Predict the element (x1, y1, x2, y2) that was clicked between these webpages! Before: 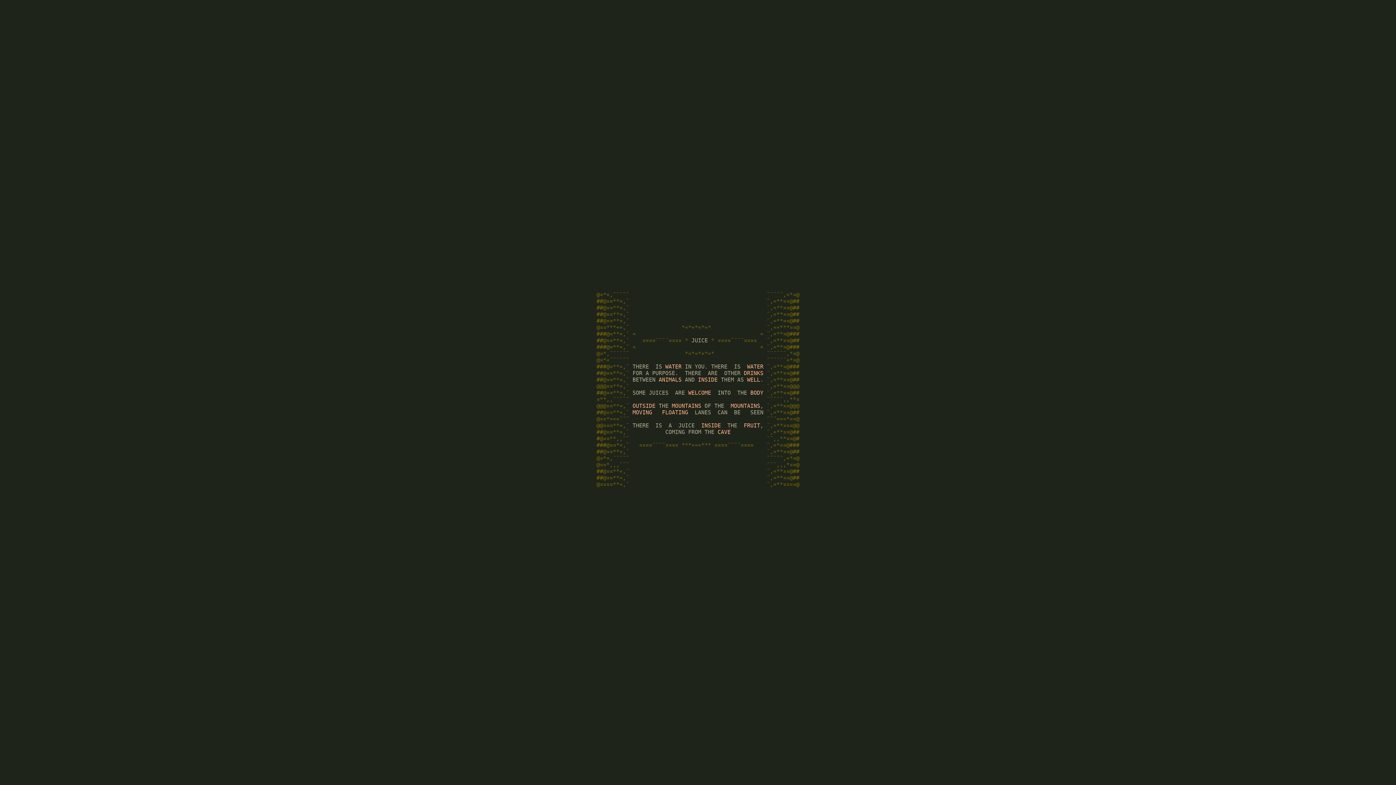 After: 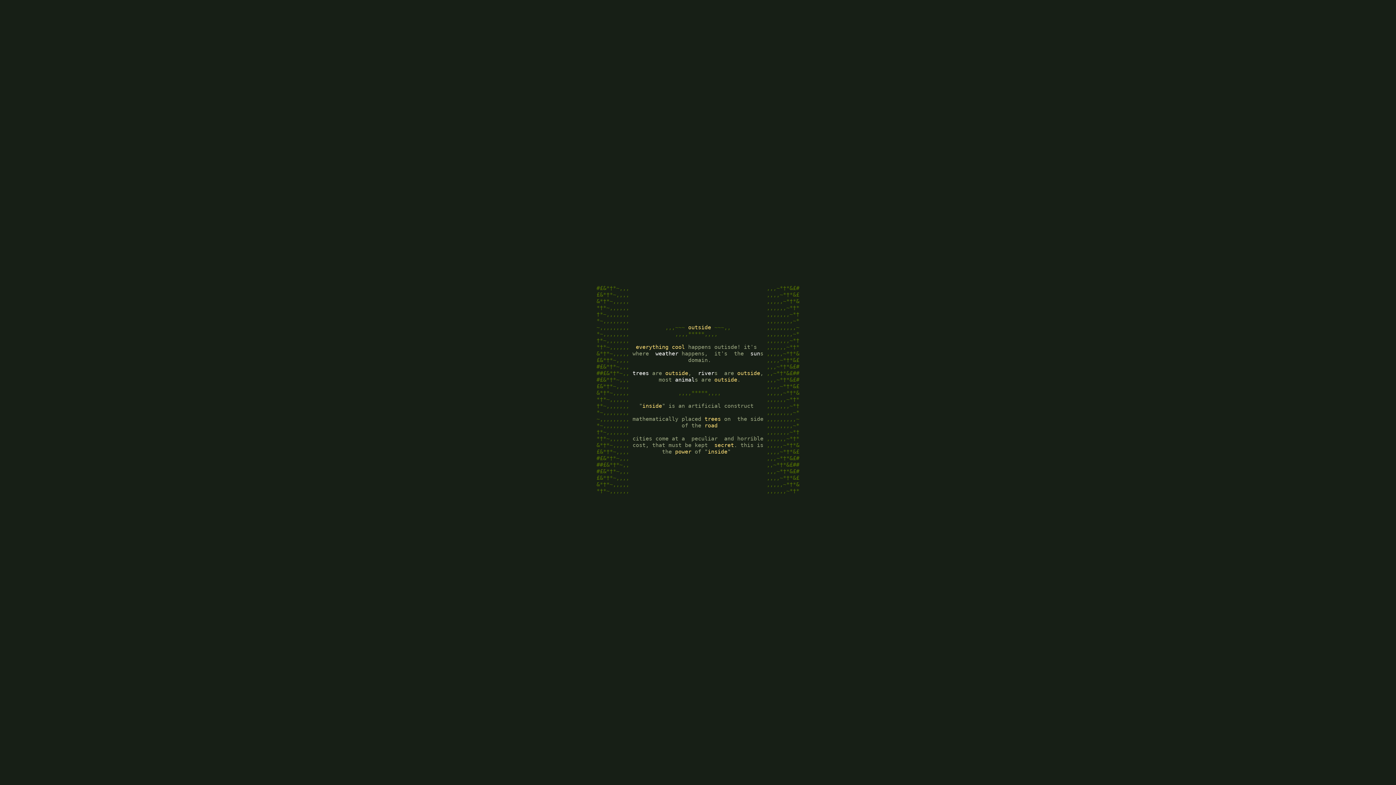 Action: bbox: (632, 402, 655, 409) label: OUTSIDE